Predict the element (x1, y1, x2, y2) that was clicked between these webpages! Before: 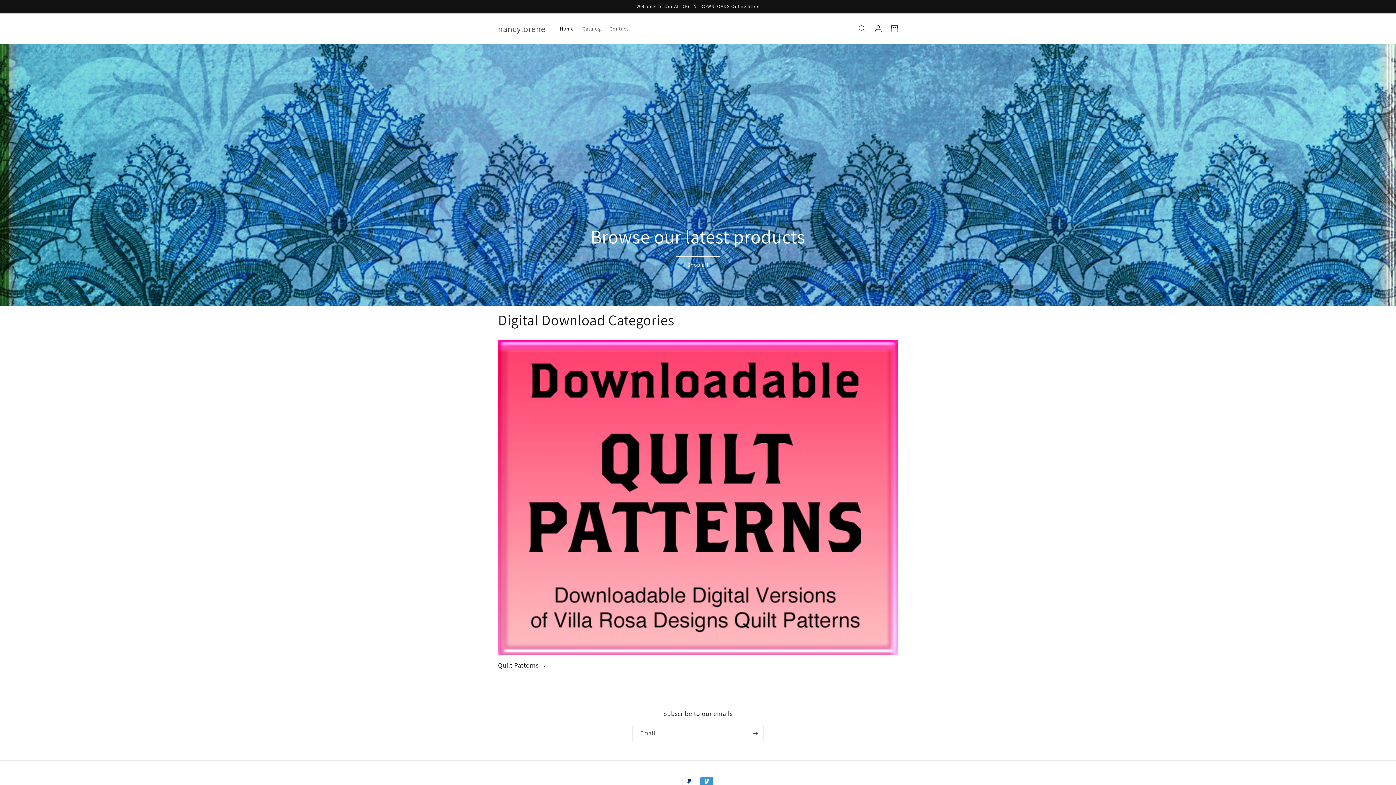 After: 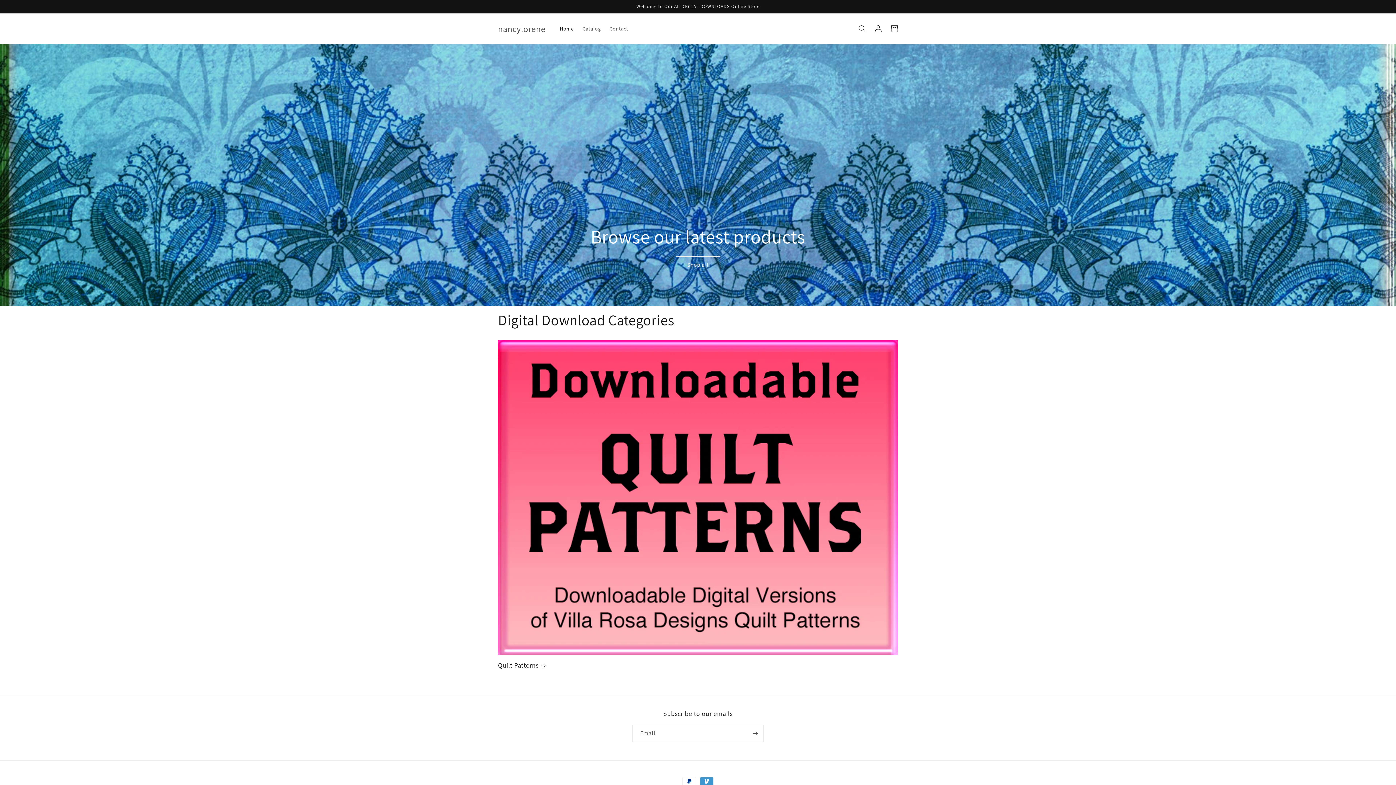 Action: label: nancylorene bbox: (495, 21, 548, 35)